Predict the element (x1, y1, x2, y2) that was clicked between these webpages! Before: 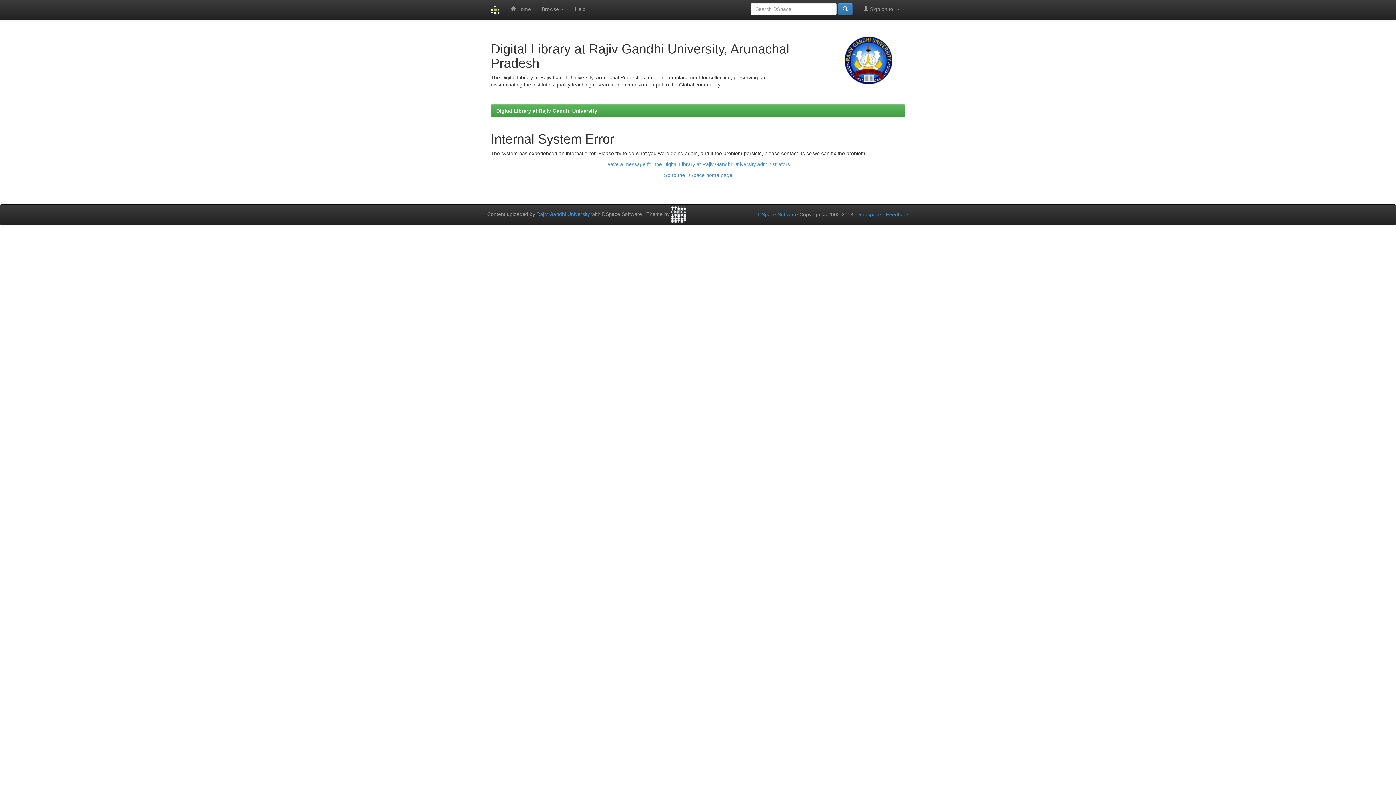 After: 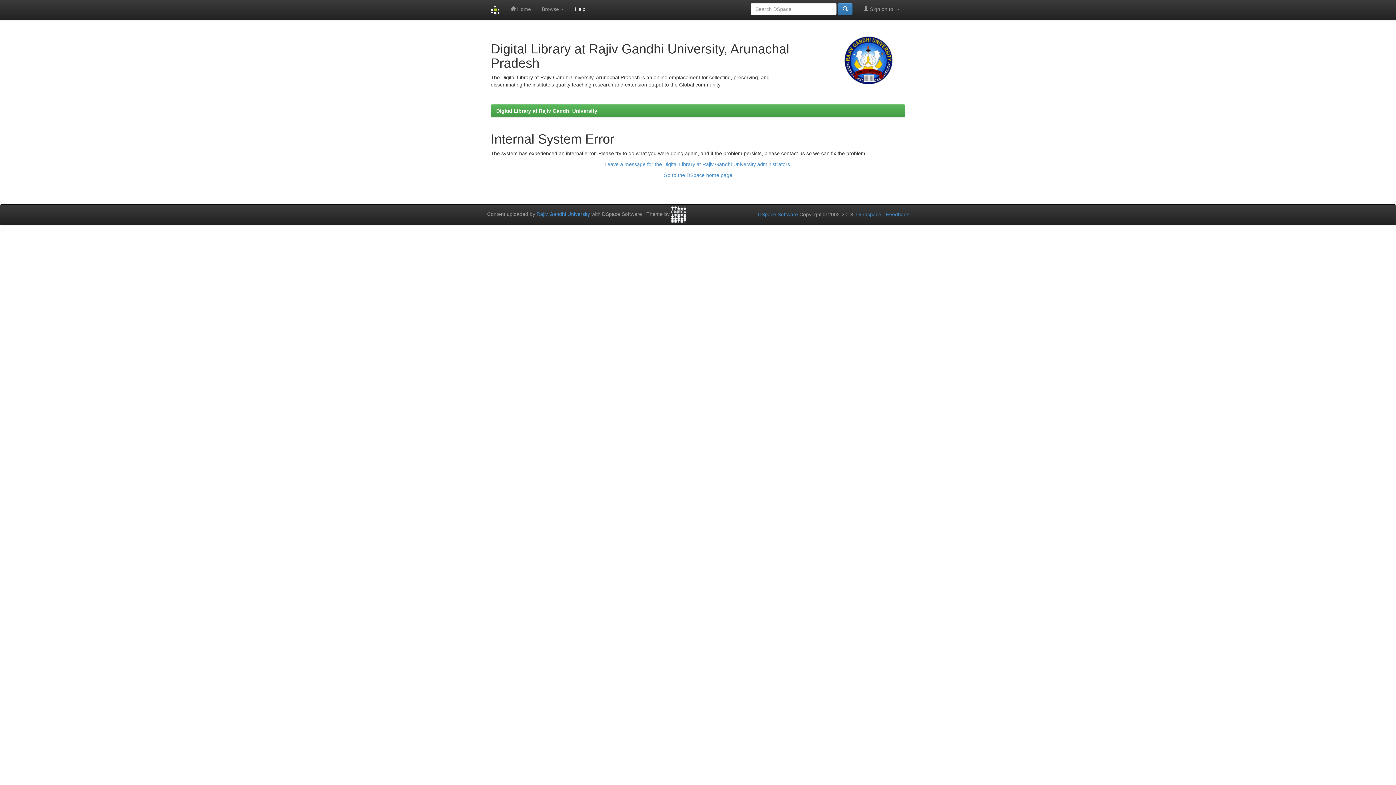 Action: label: Help bbox: (569, 0, 591, 18)